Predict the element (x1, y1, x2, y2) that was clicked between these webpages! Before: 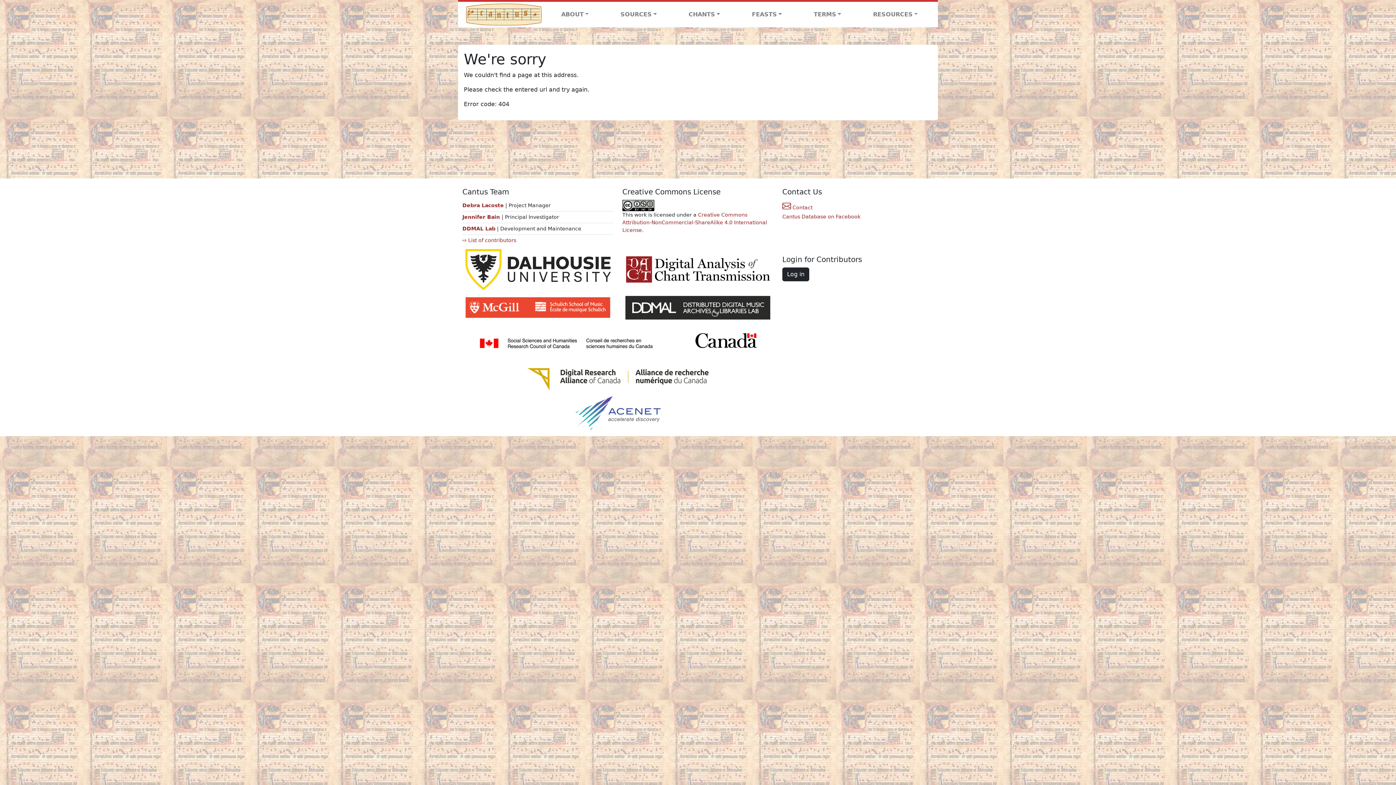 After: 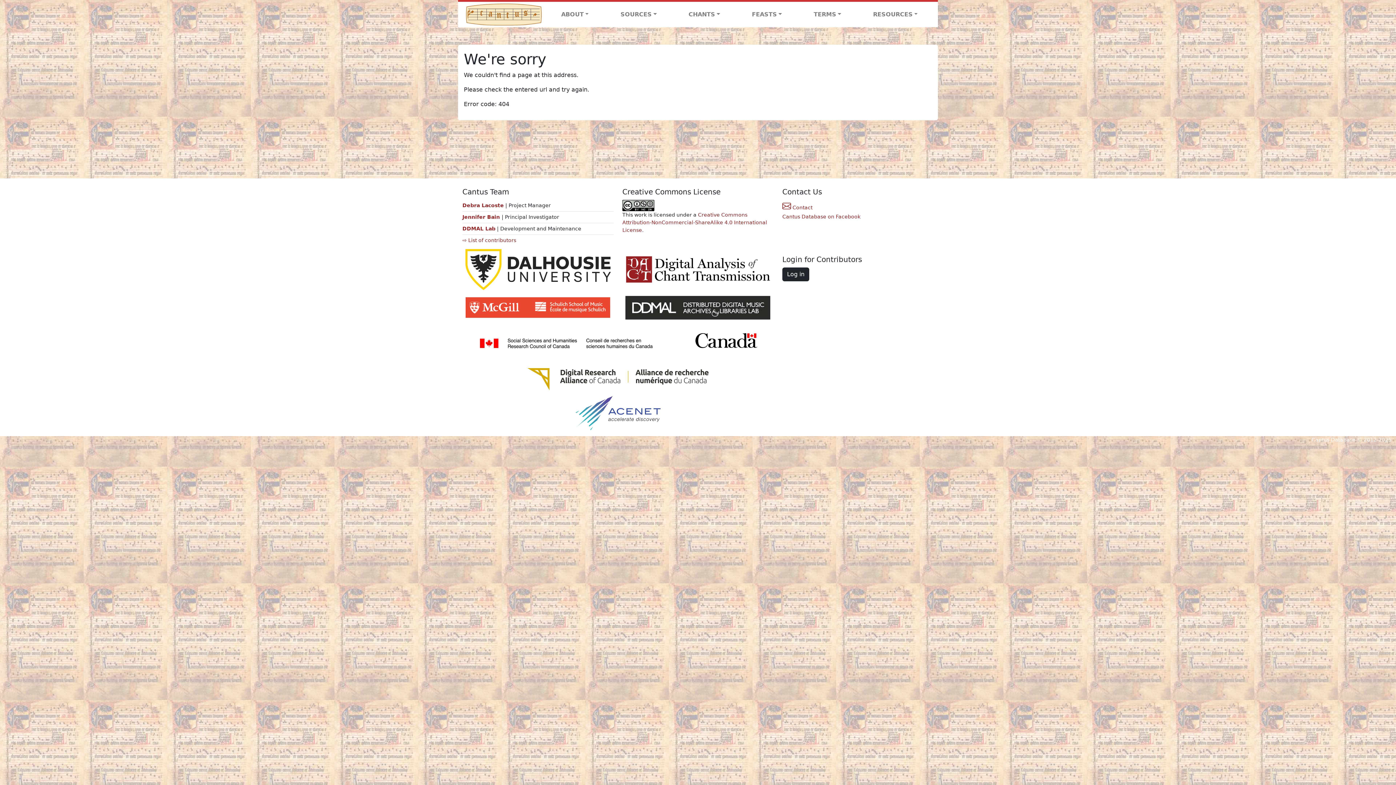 Action: bbox: (622, 293, 773, 322)